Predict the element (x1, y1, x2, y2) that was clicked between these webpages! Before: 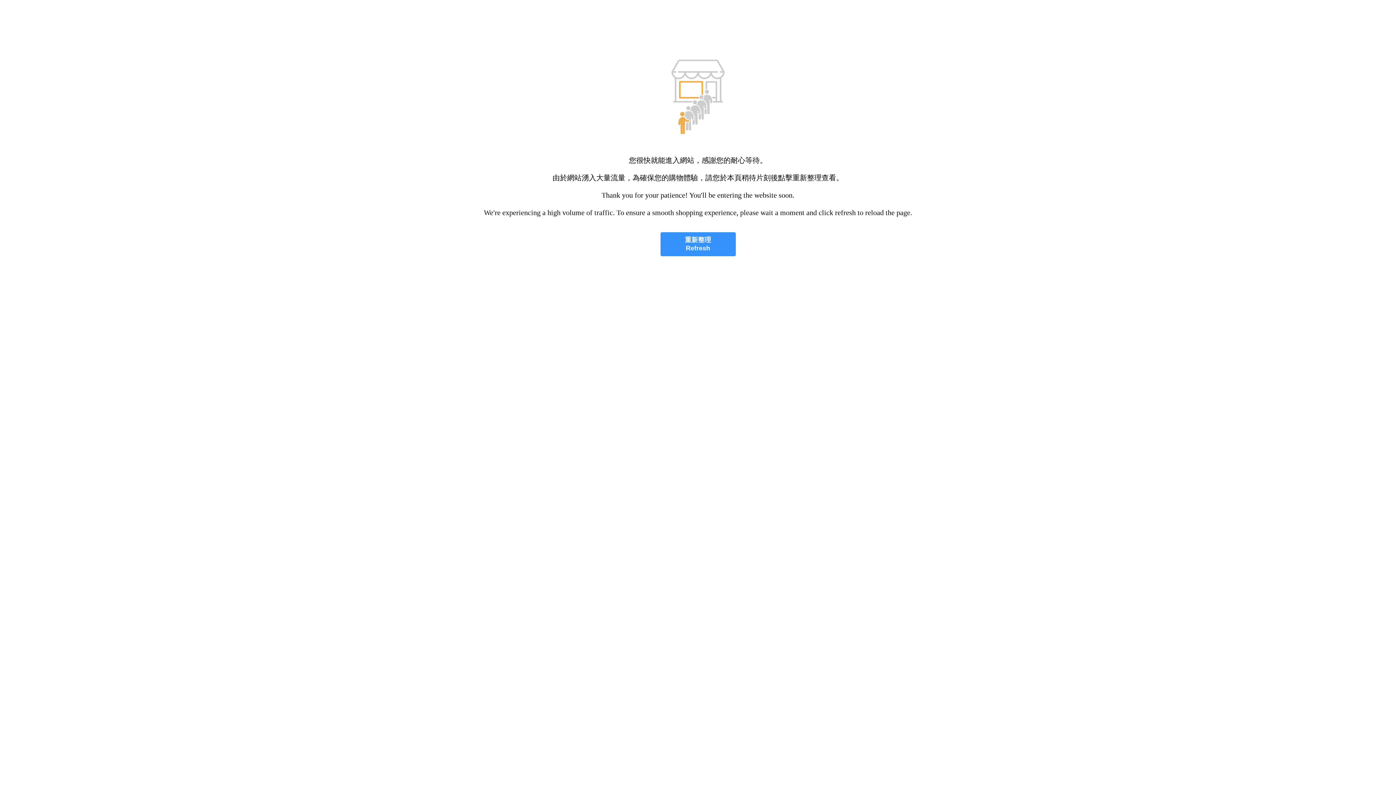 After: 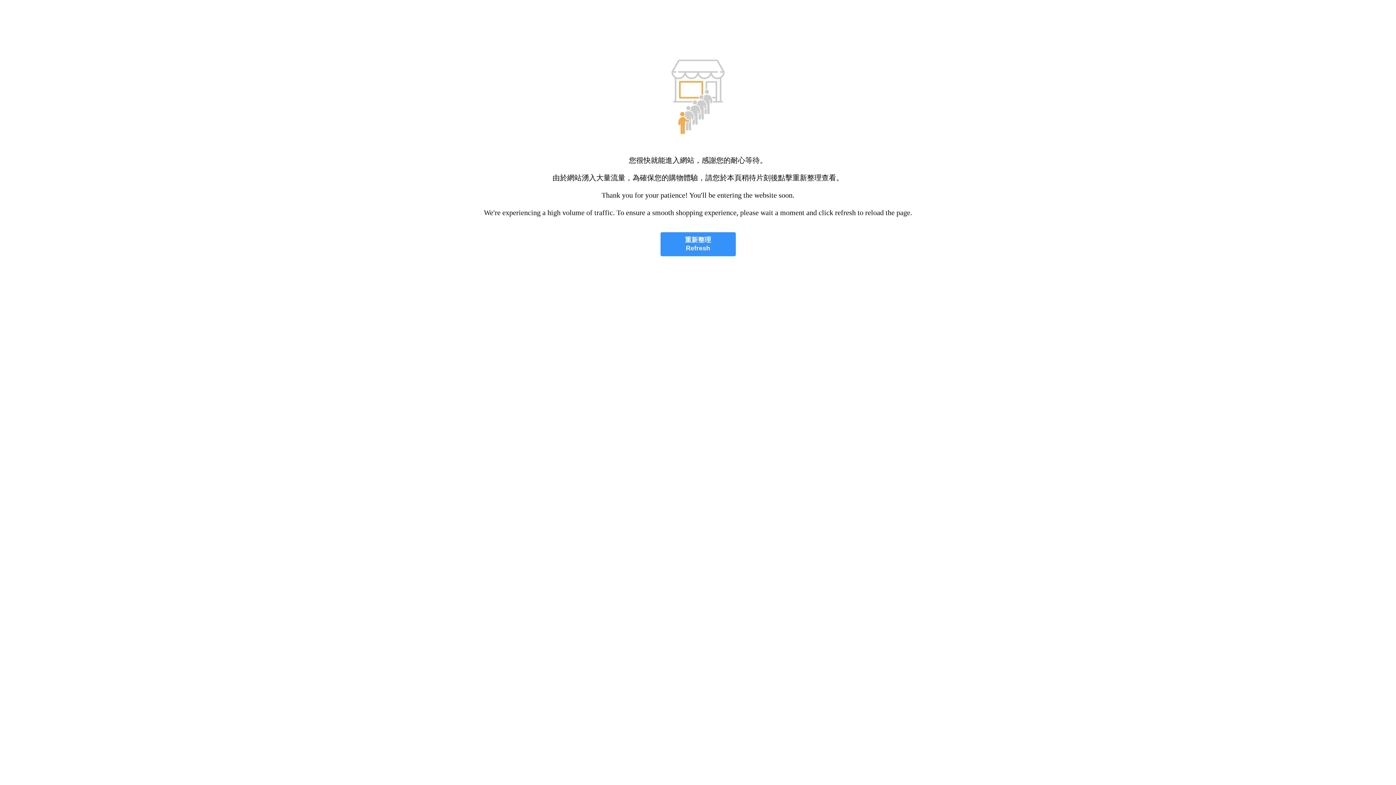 Action: bbox: (660, 232, 735, 256) label: 重新整理
Refresh